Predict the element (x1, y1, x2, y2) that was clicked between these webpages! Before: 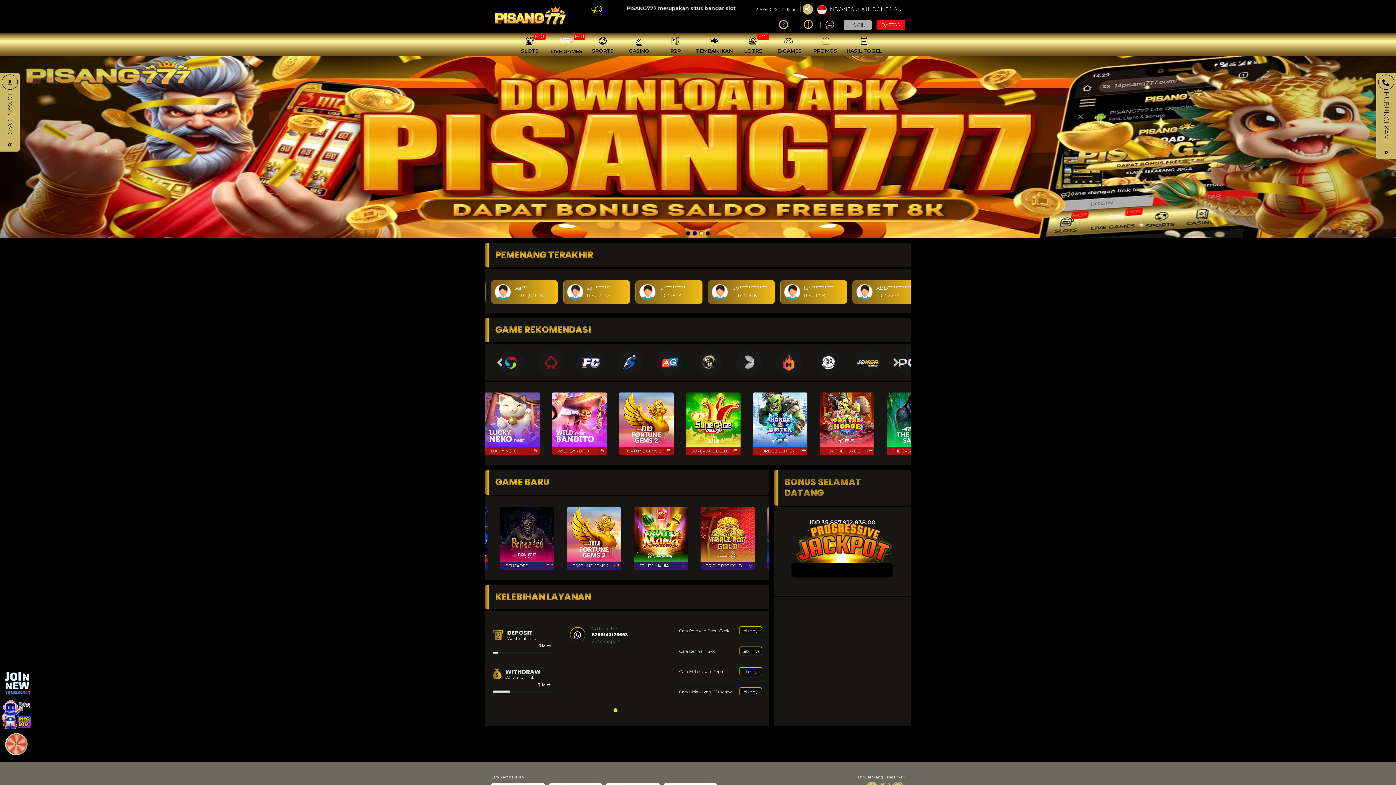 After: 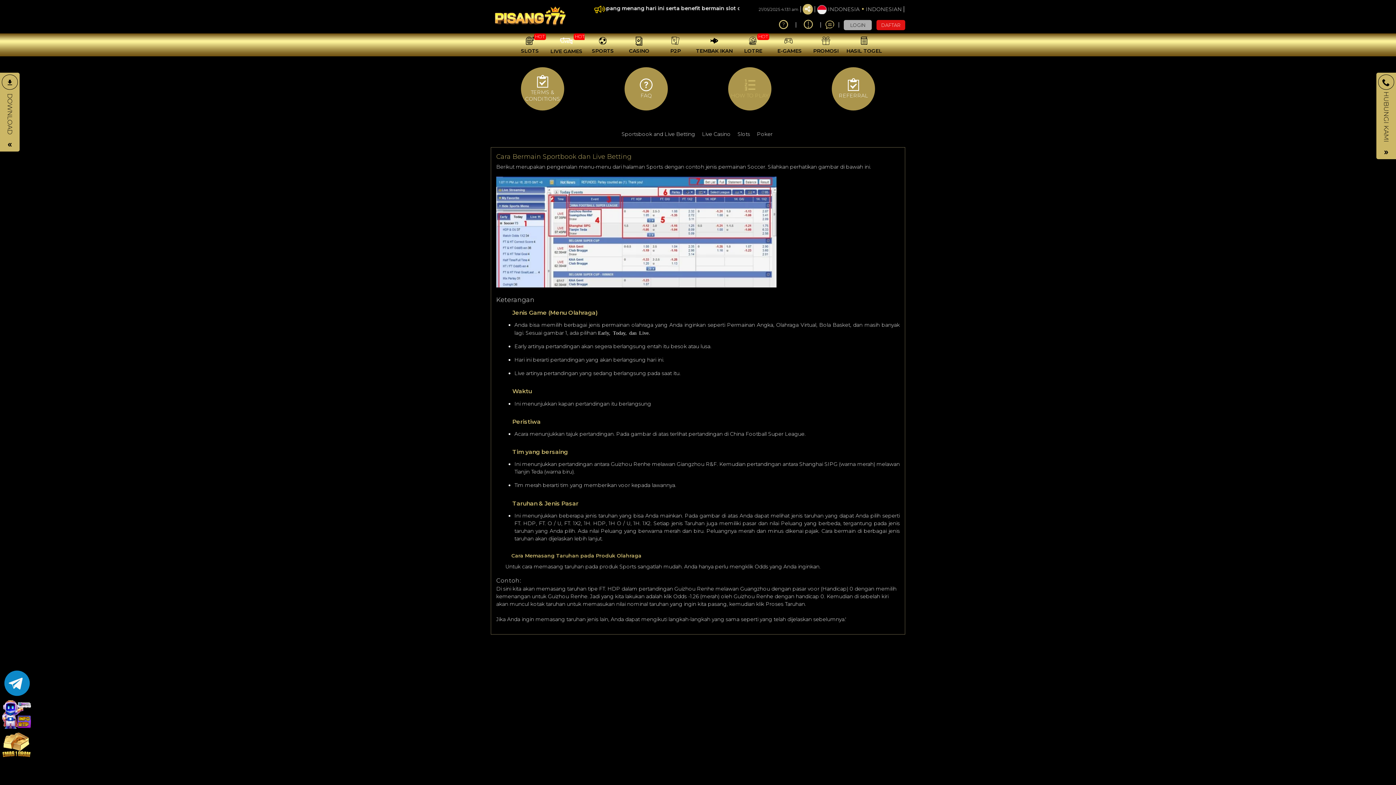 Action: bbox: (739, 627, 761, 635) label: Lebihnya